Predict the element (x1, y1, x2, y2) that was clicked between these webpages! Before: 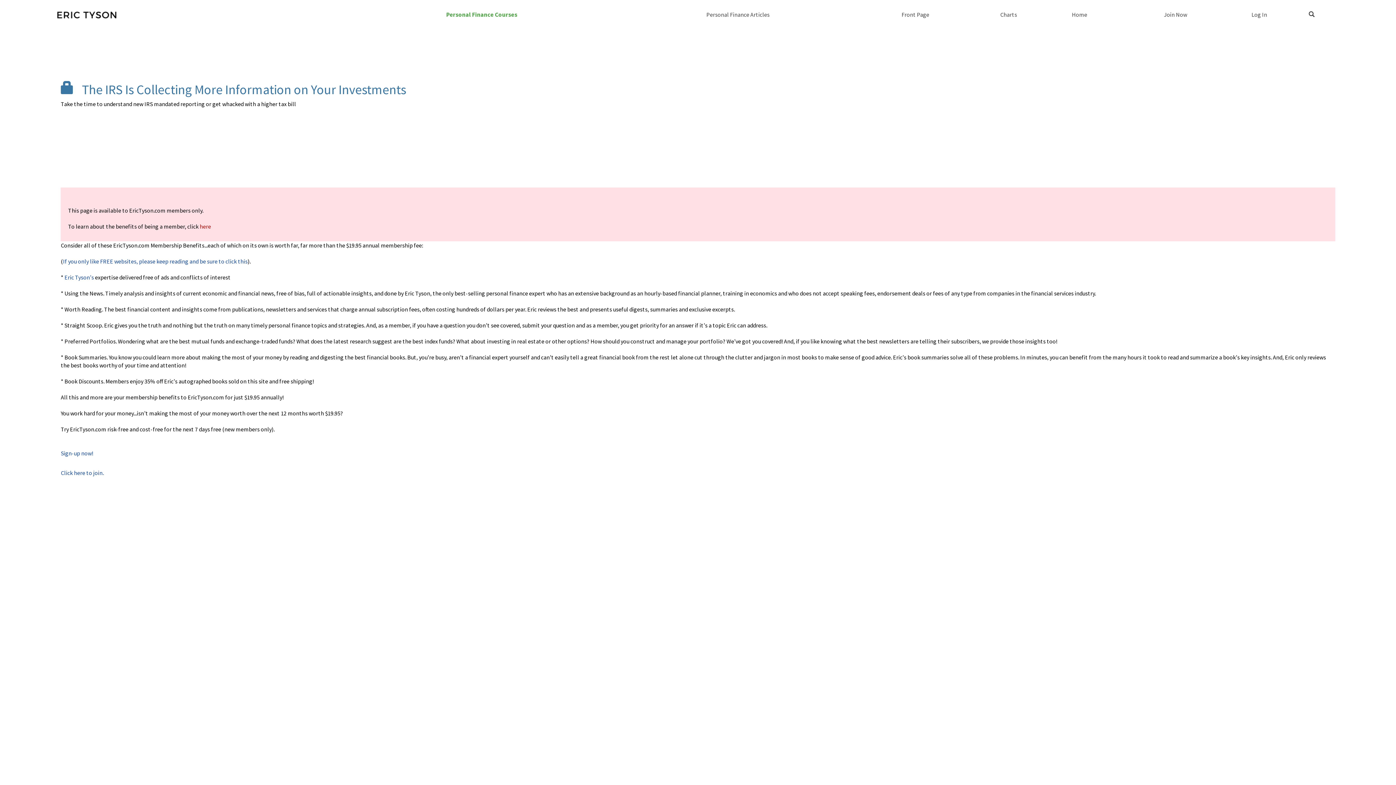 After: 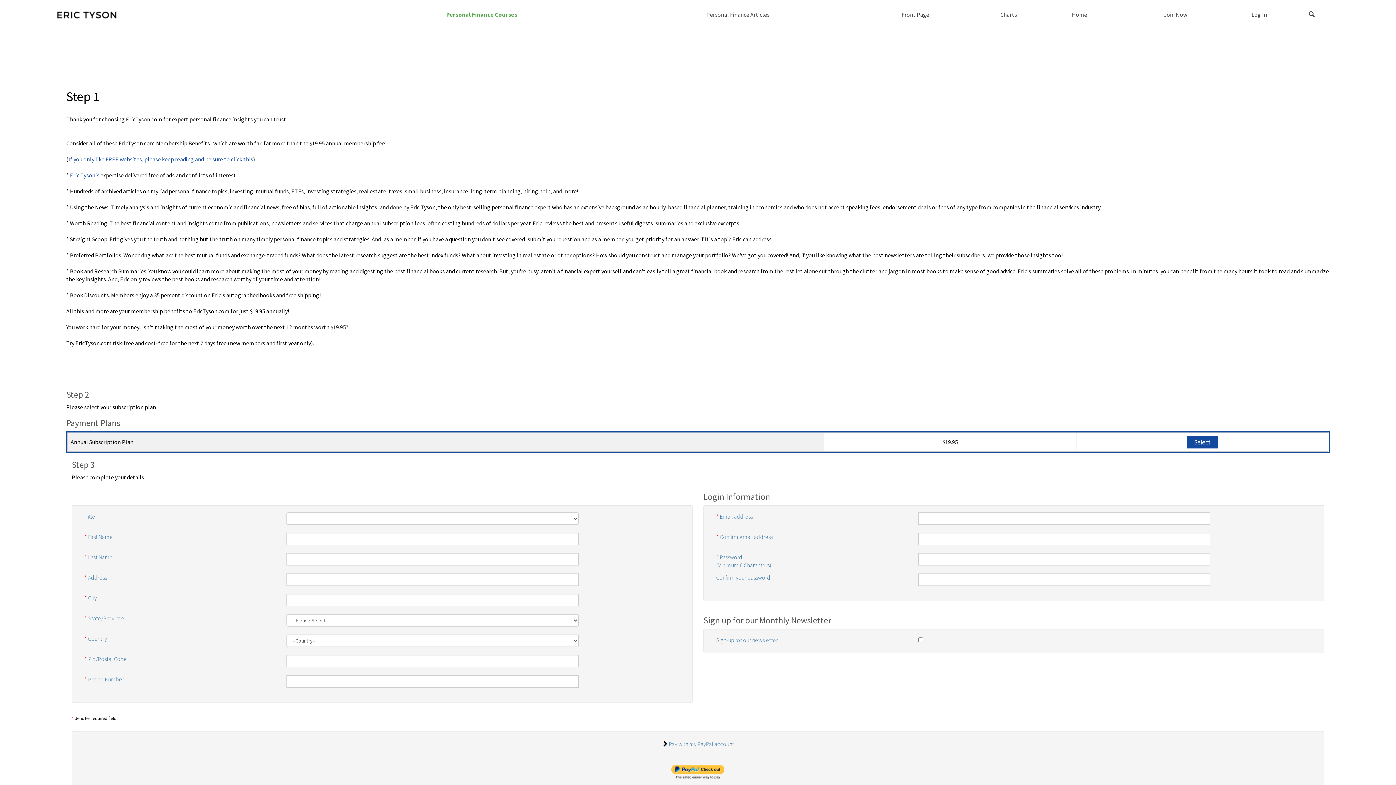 Action: bbox: (199, 223, 211, 230) label: here